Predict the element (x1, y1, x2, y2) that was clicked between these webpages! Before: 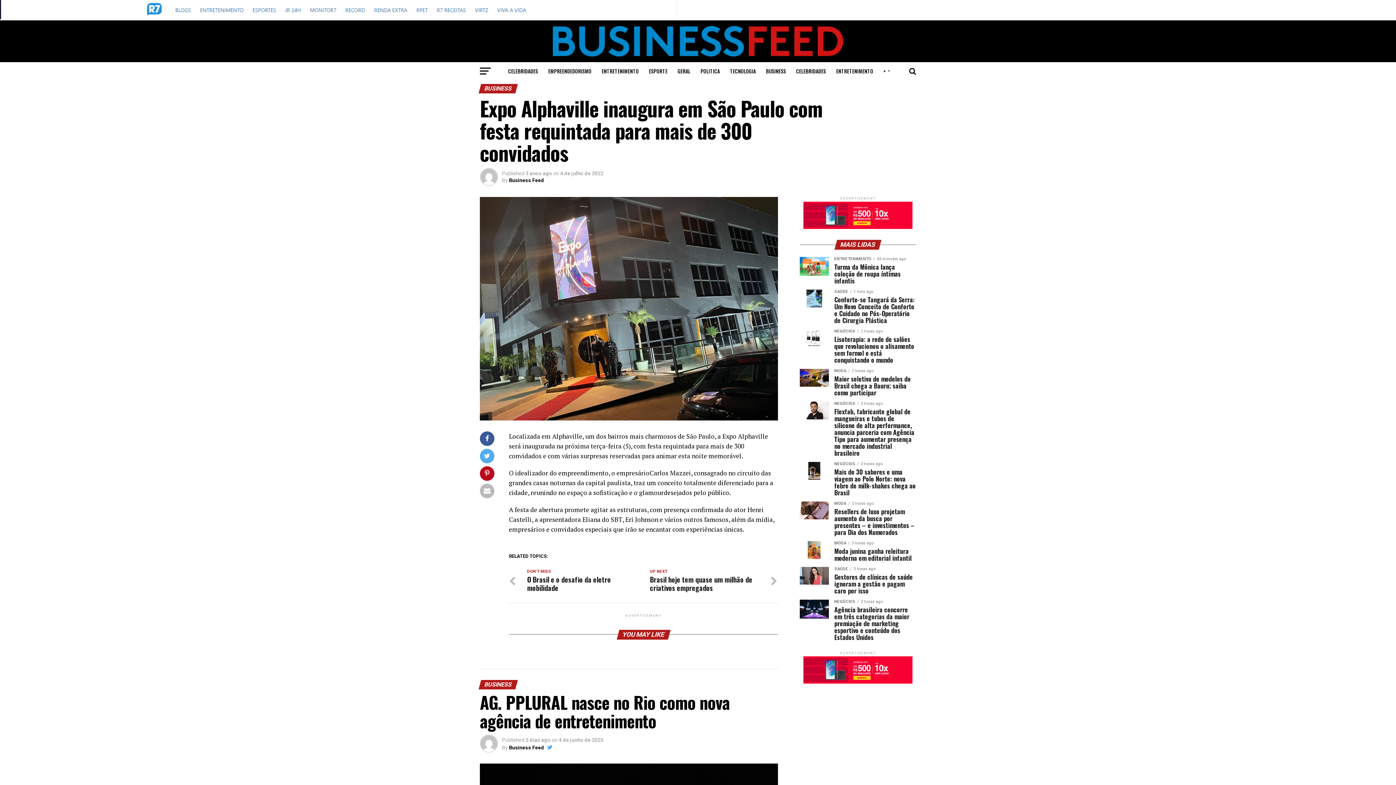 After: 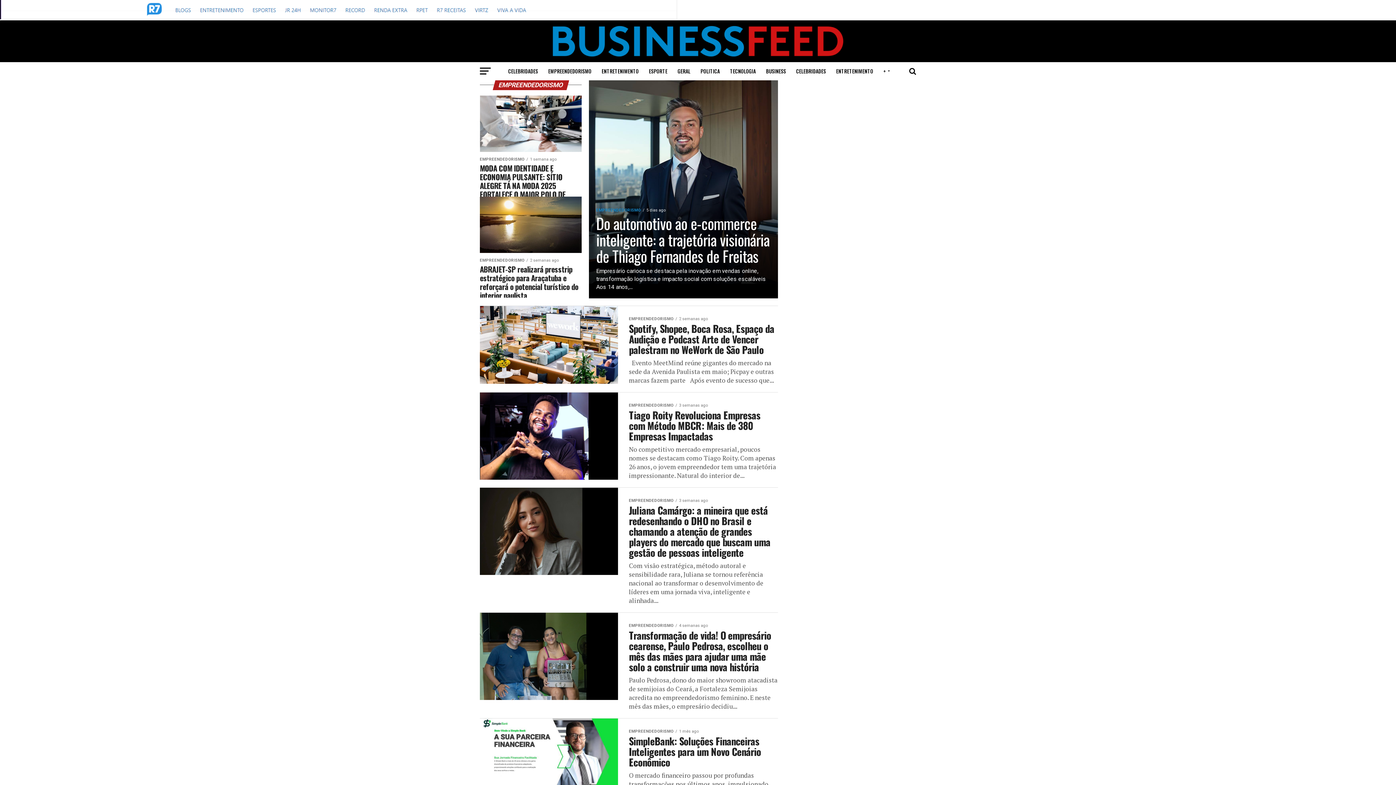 Action: bbox: (544, 62, 596, 80) label: EMPREENDEDORISMO